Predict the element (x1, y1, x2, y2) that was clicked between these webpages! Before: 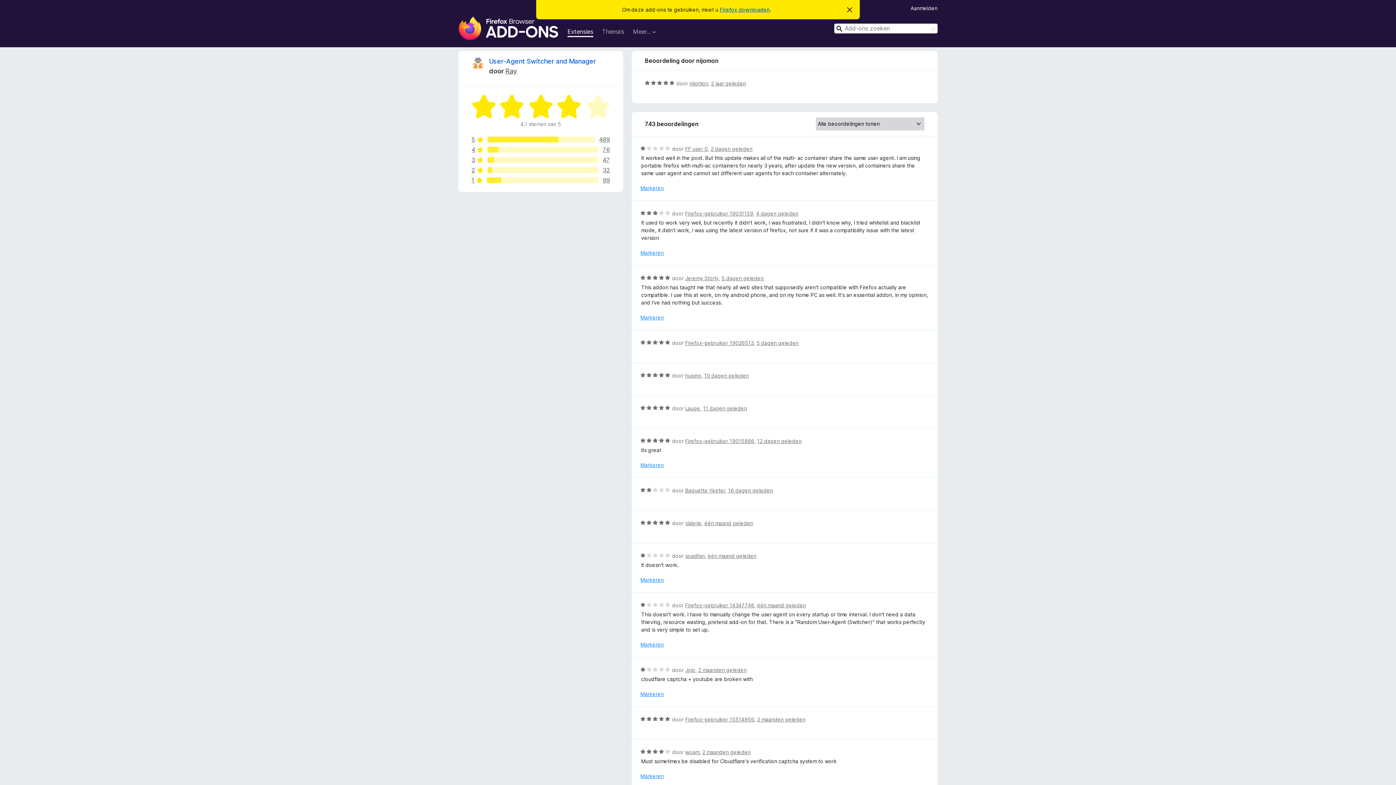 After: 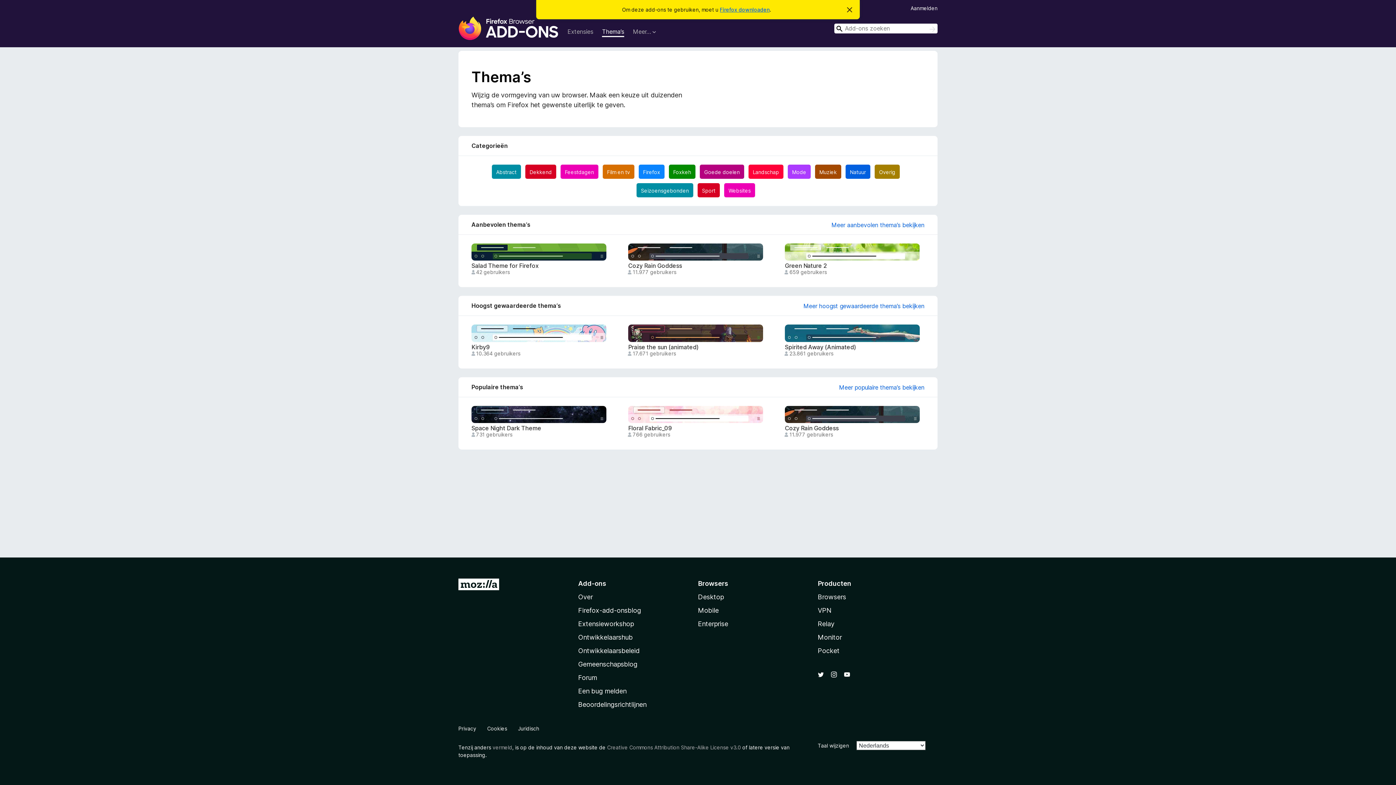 Action: bbox: (602, 27, 624, 37) label: Thema’s